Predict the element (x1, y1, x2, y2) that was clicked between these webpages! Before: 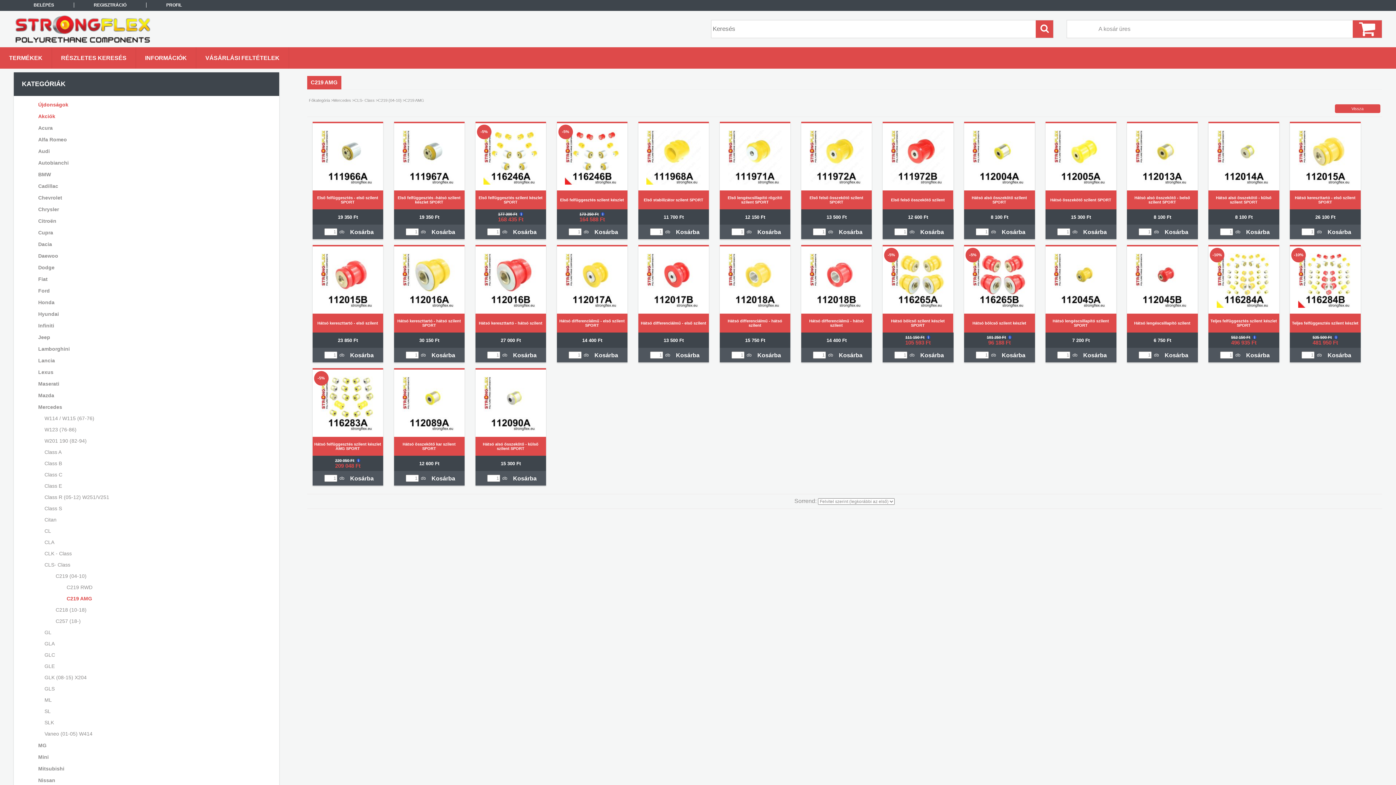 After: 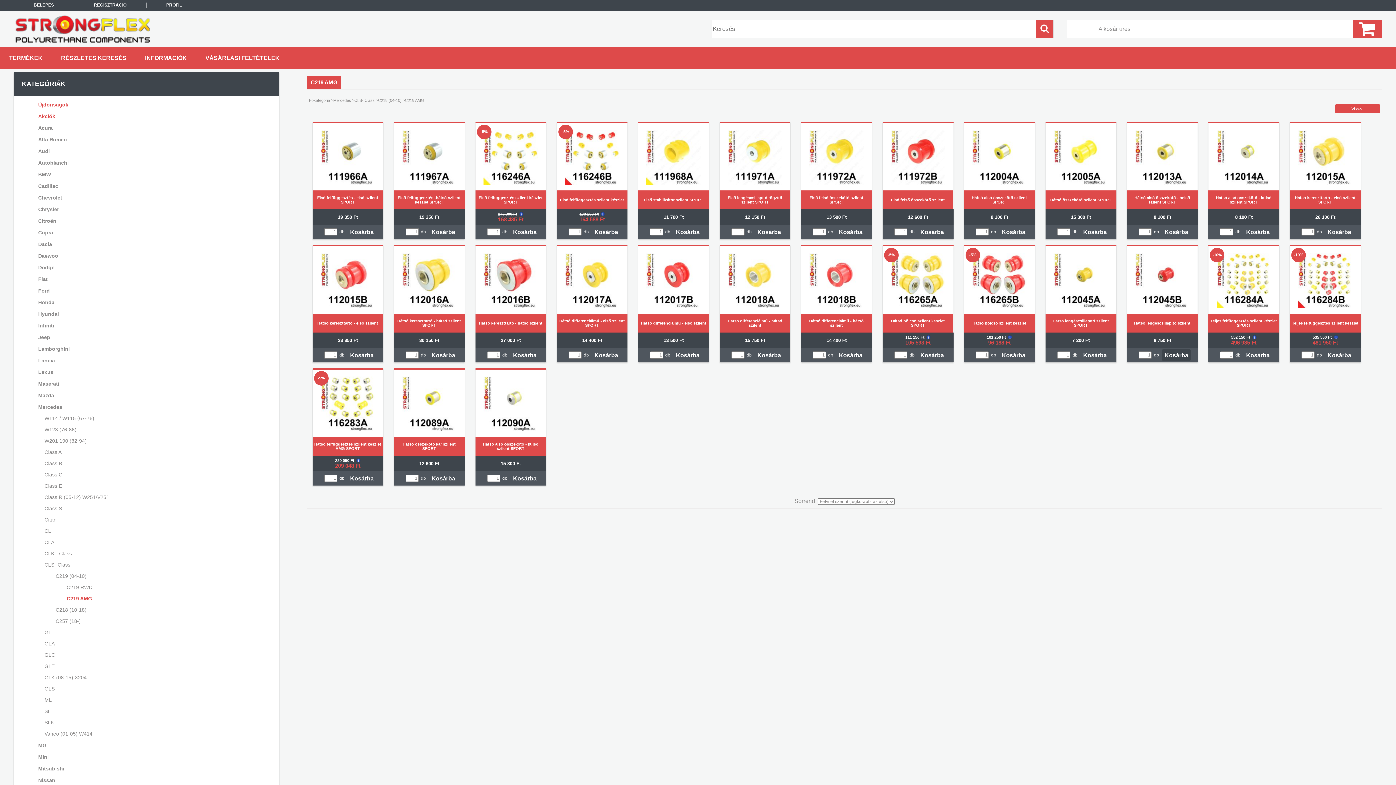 Action: bbox: (1162, 349, 1190, 361) label: Kosárba